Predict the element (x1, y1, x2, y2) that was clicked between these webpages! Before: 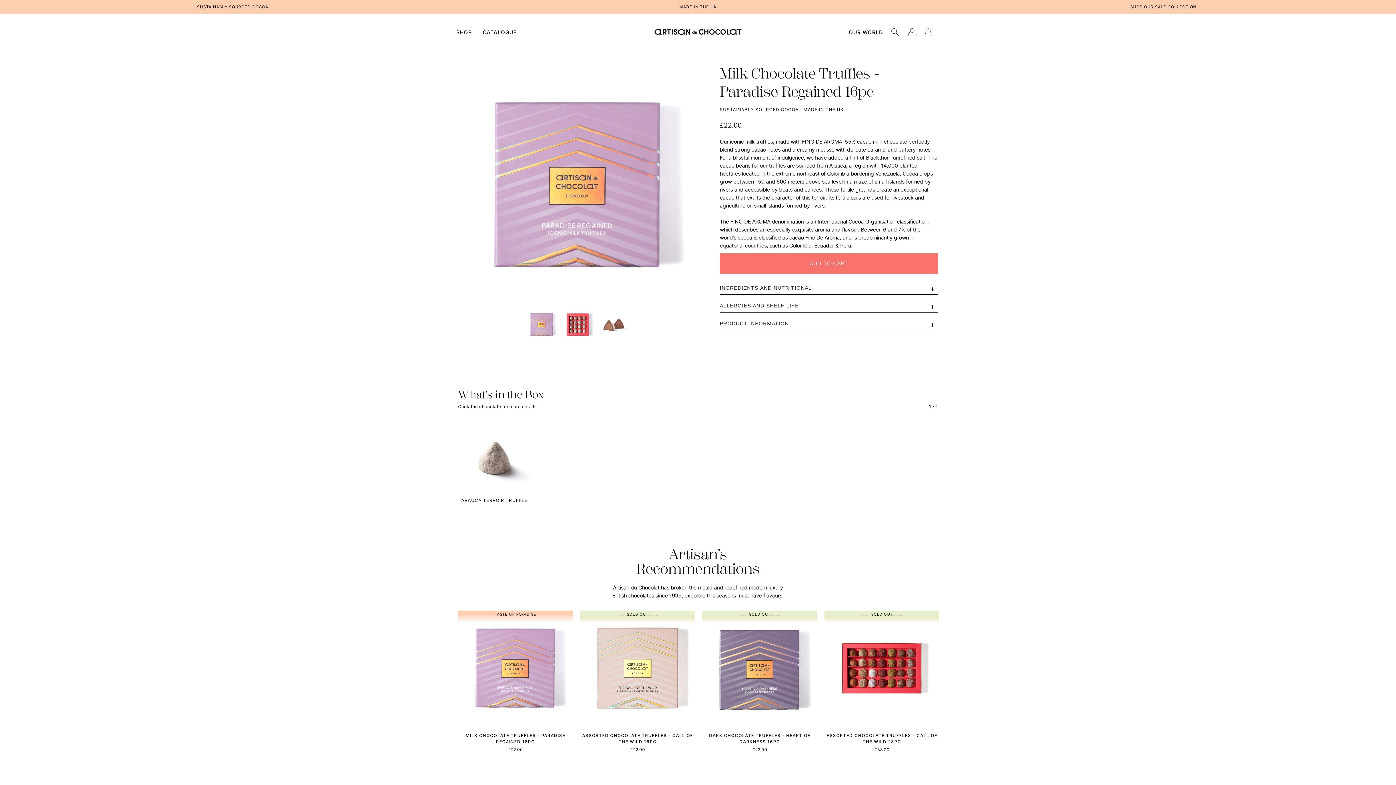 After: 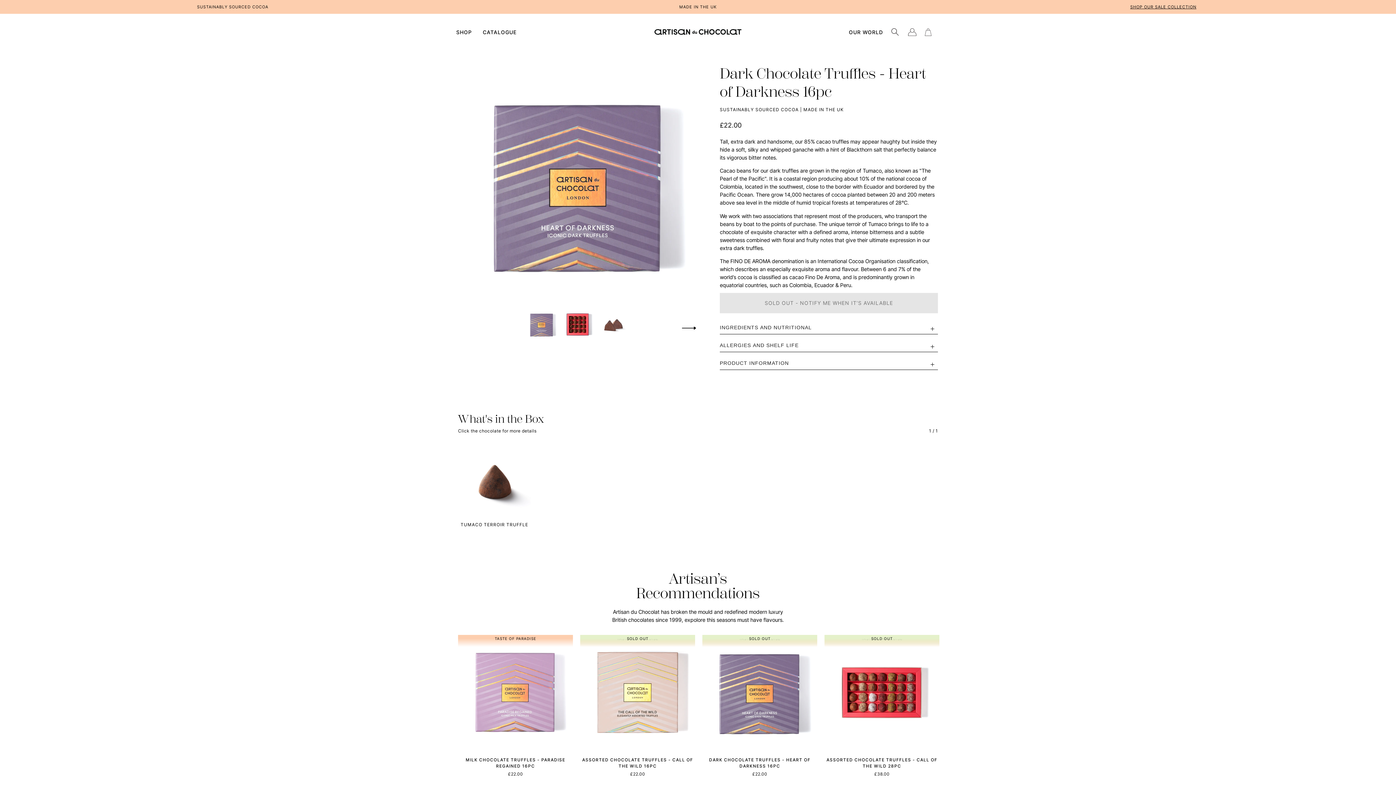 Action: bbox: (702, 733, 817, 745) label: Dark Chocolate Truffles - Heart of Darkness 16pc